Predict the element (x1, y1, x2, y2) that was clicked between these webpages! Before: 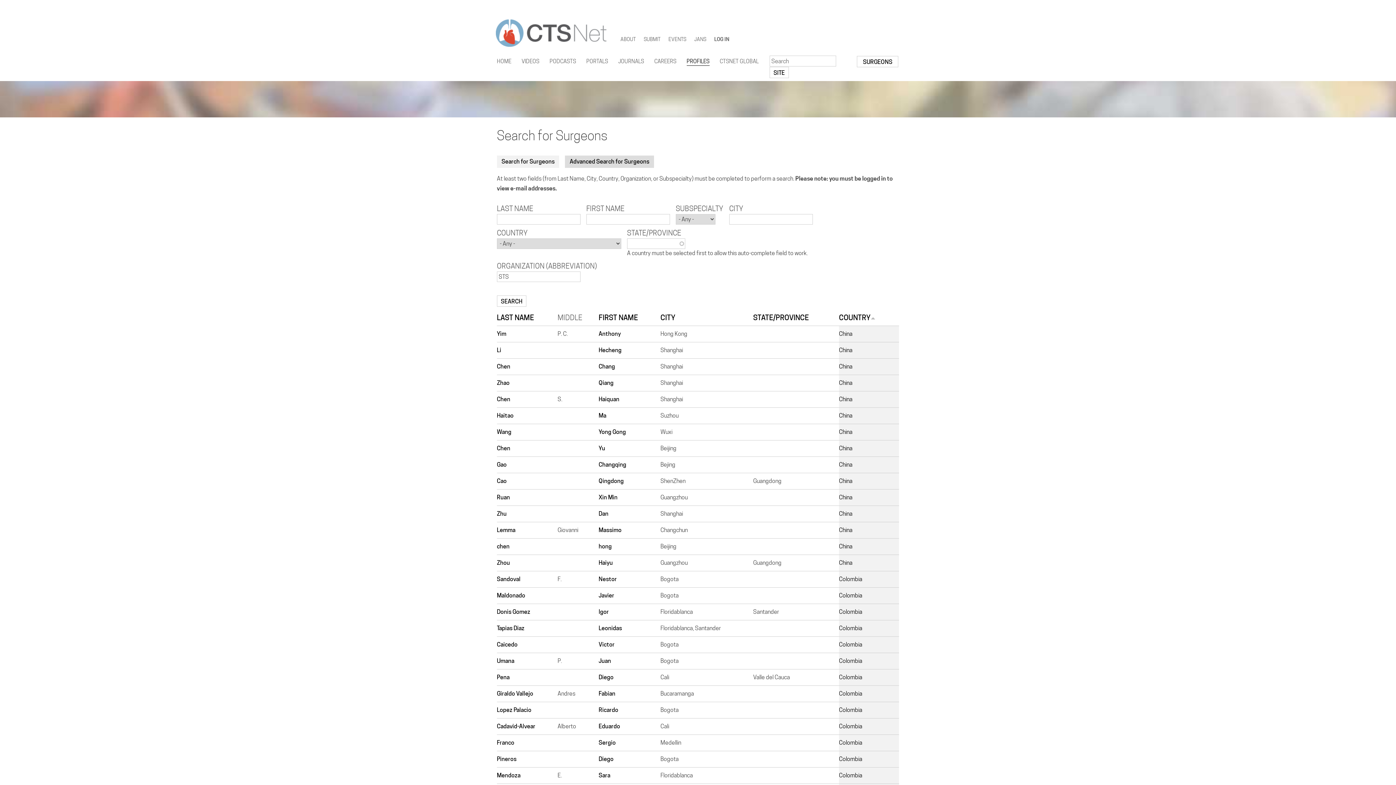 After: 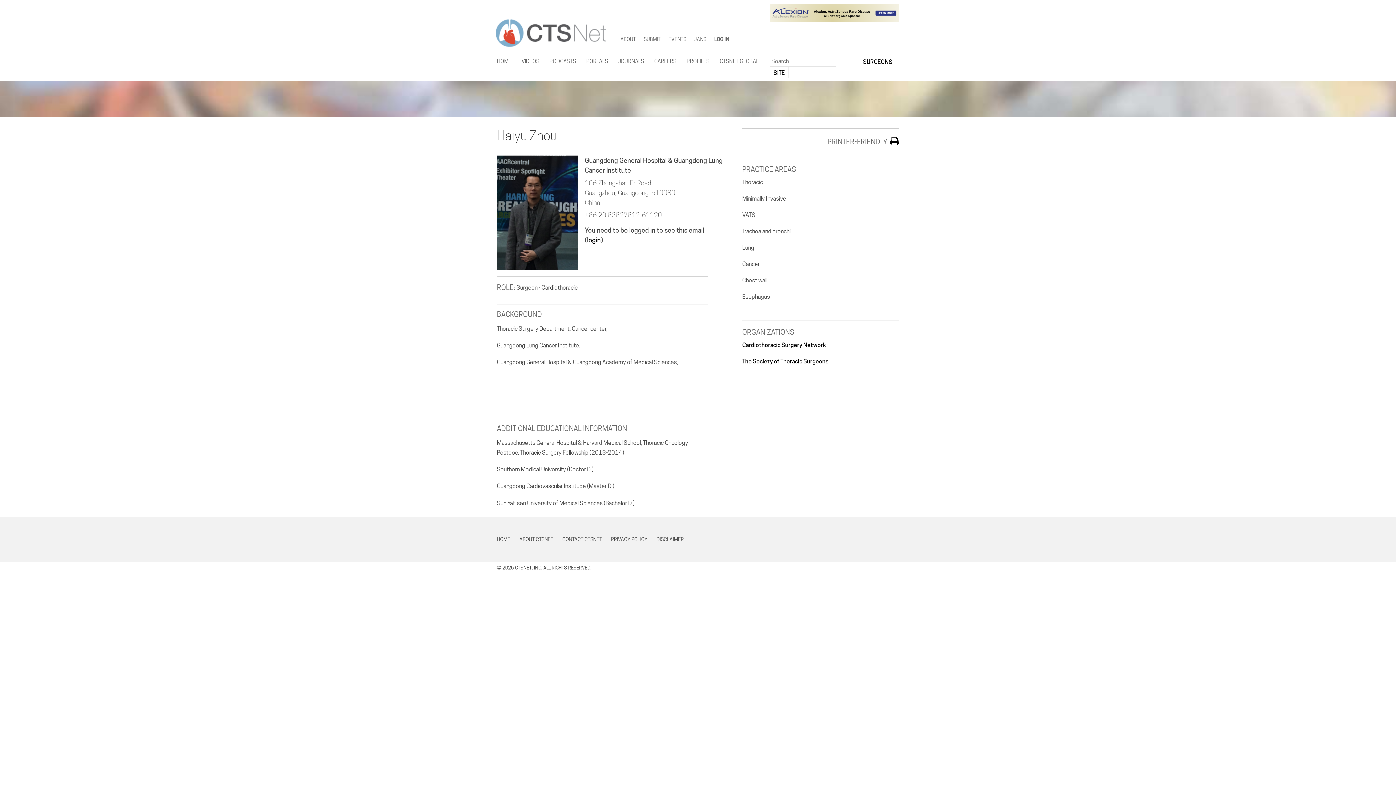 Action: bbox: (497, 559, 510, 566) label: Zhou